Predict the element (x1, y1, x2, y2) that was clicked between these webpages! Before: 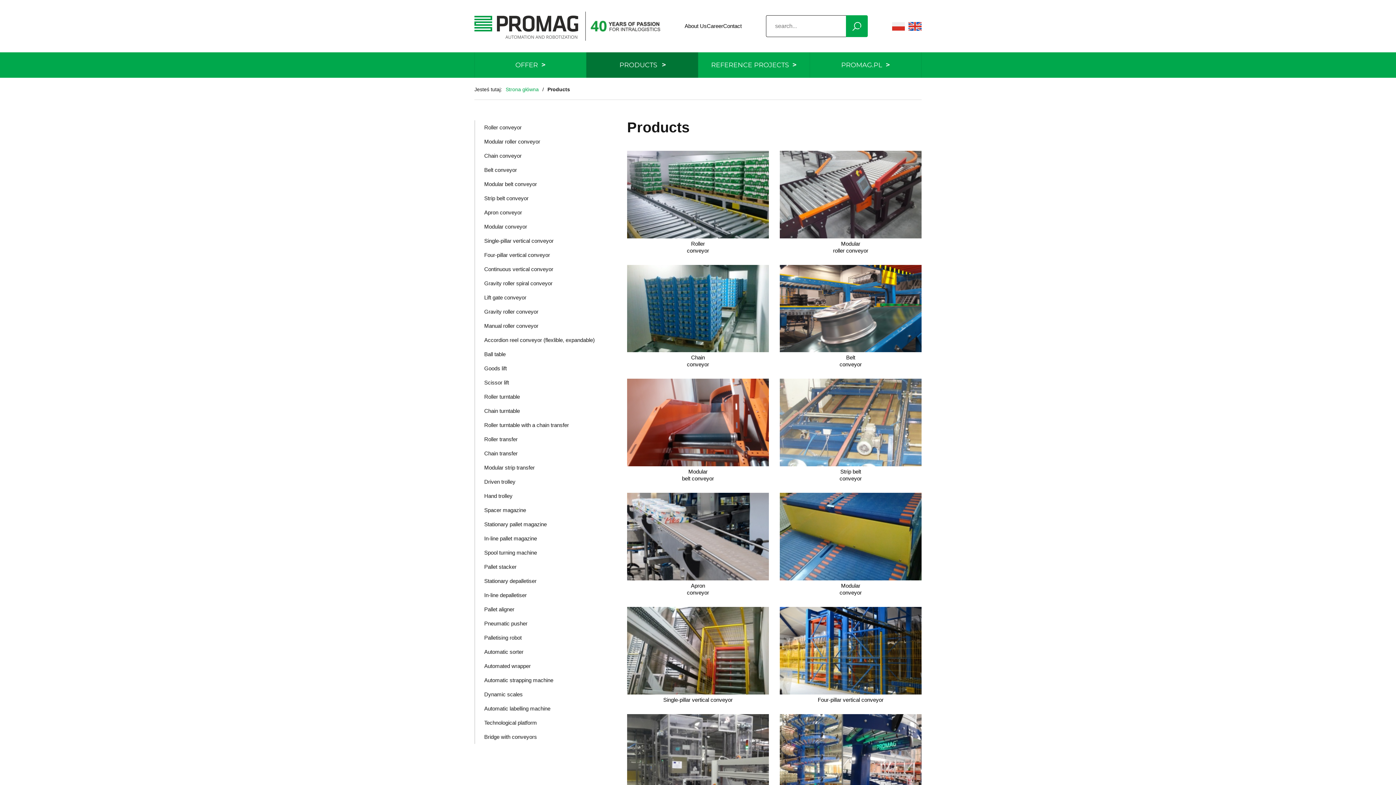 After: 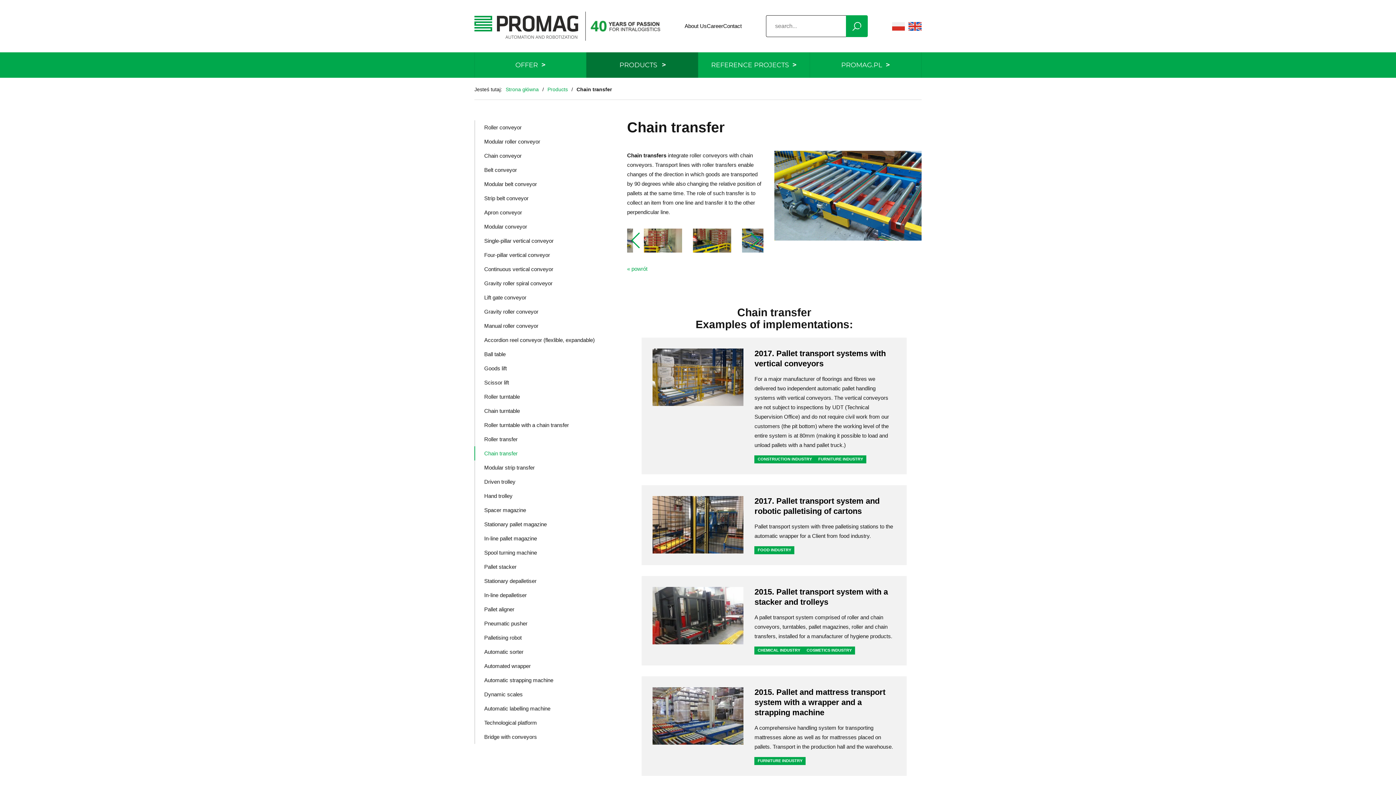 Action: label: Chain transfer bbox: (474, 446, 616, 460)